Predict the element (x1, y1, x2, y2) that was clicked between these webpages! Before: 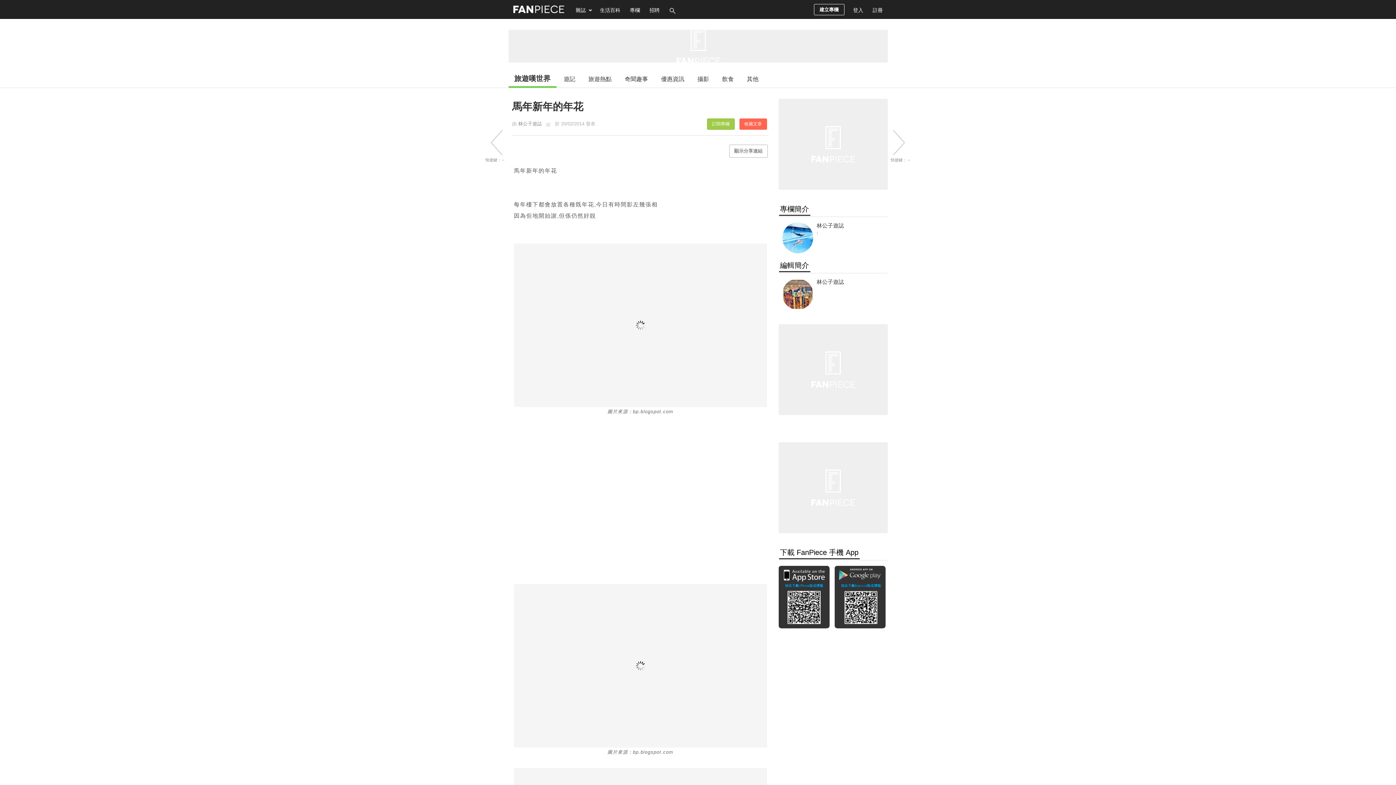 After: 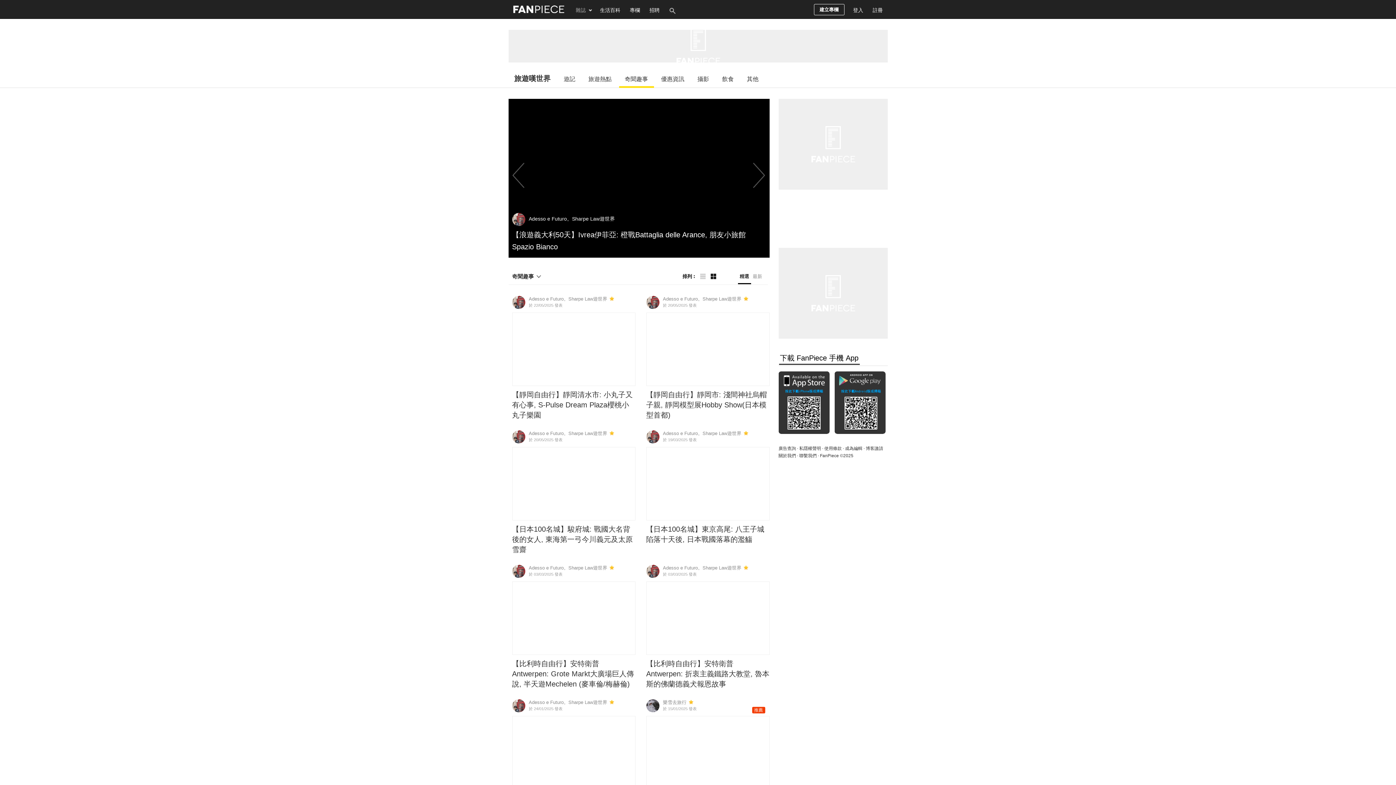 Action: label: 奇聞趣事 bbox: (619, 70, 654, 86)